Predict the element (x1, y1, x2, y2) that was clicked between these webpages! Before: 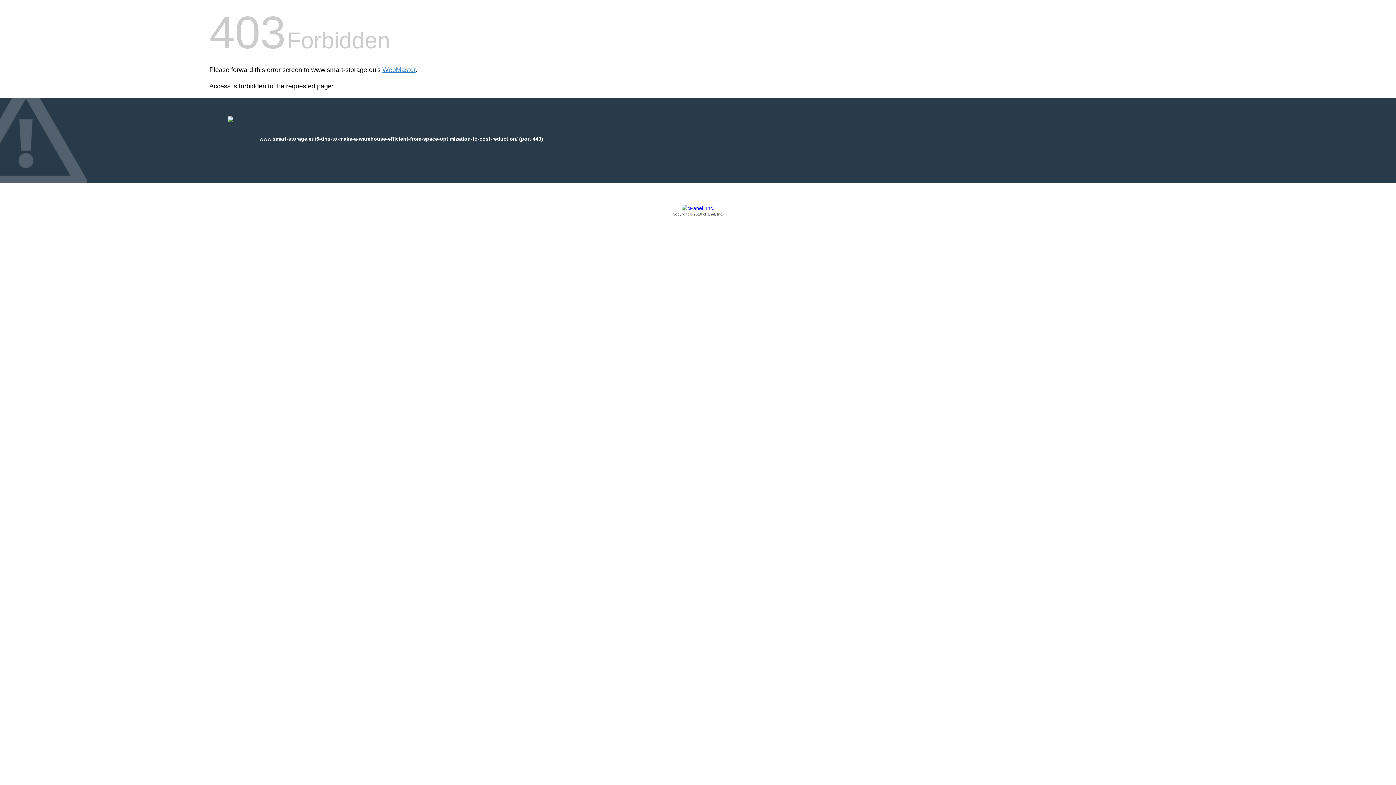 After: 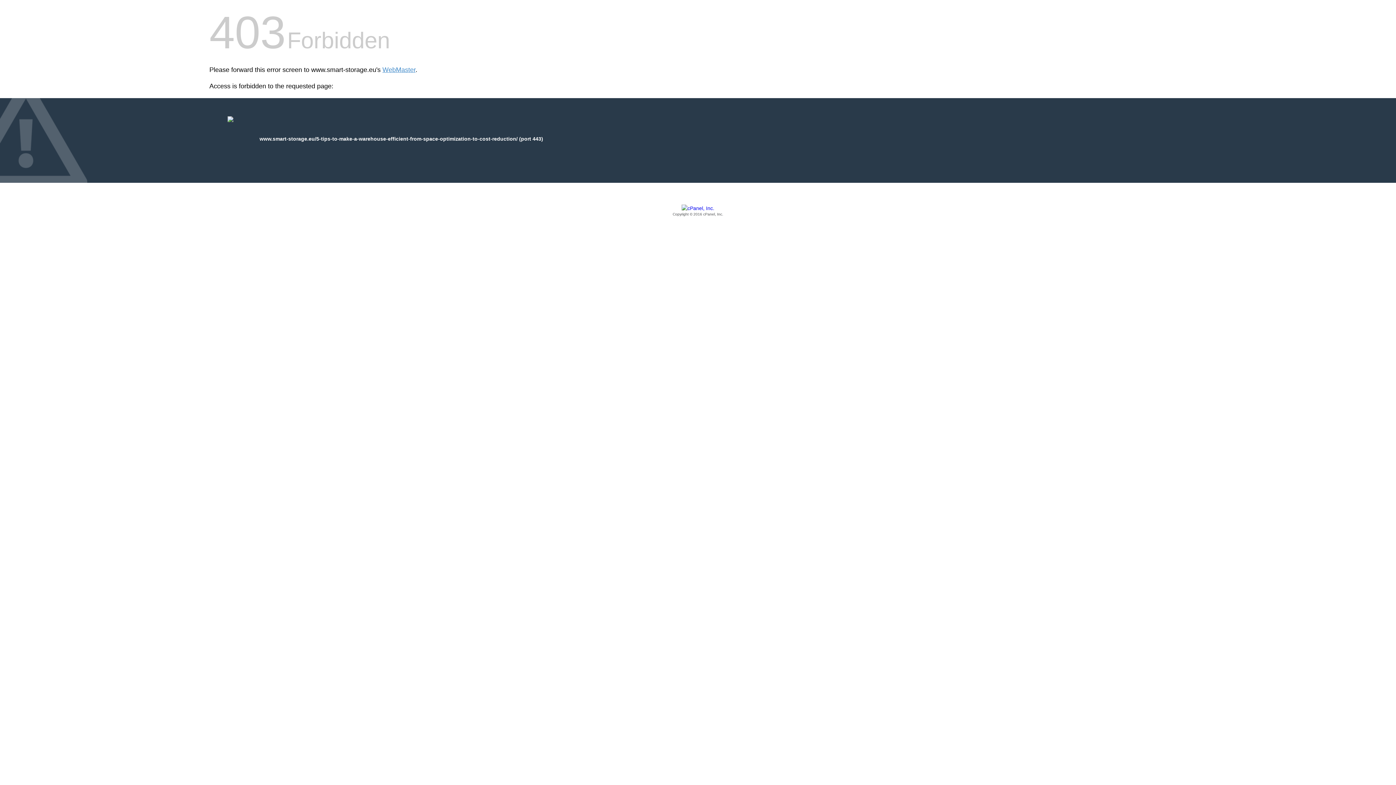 Action: label: Copyright © 2016 cPanel, Inc. bbox: (209, 205, 1186, 217)